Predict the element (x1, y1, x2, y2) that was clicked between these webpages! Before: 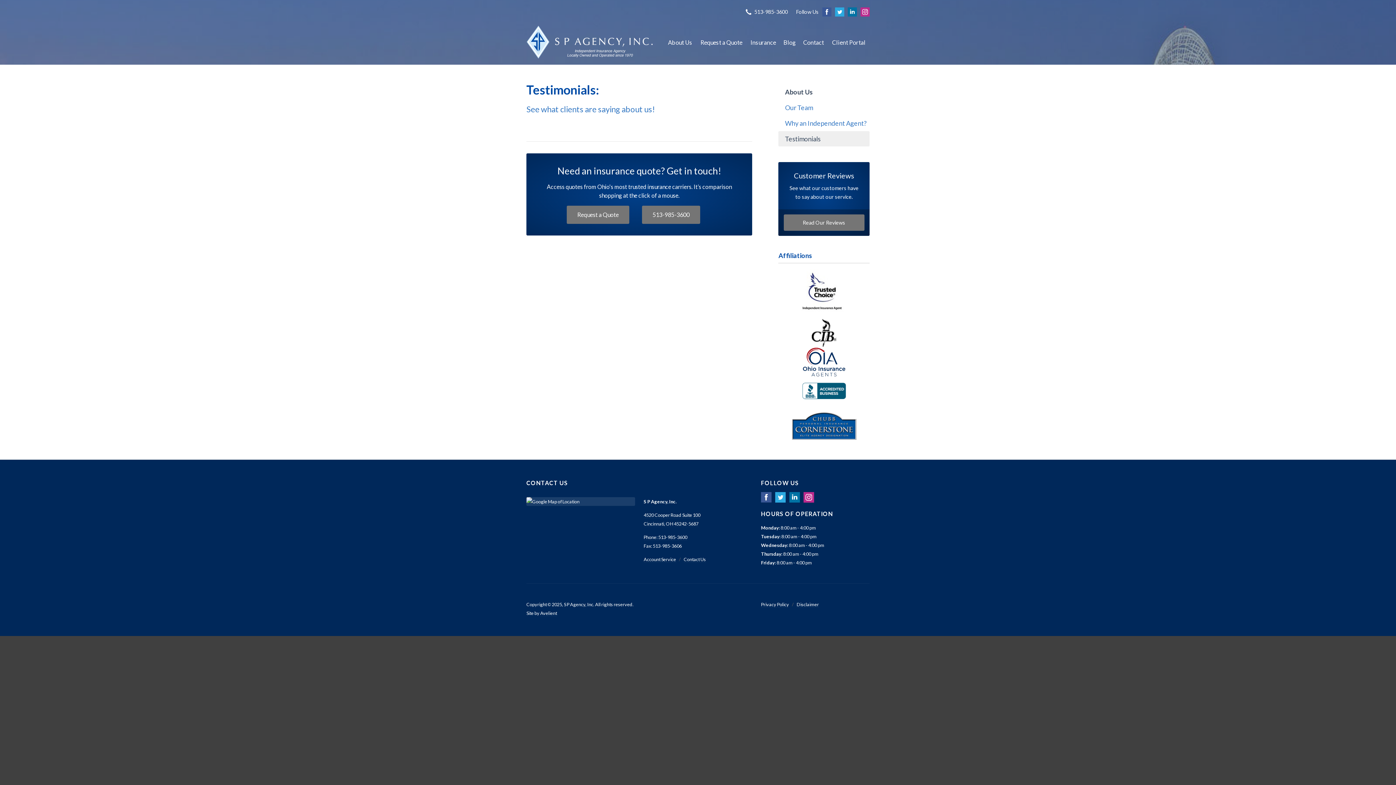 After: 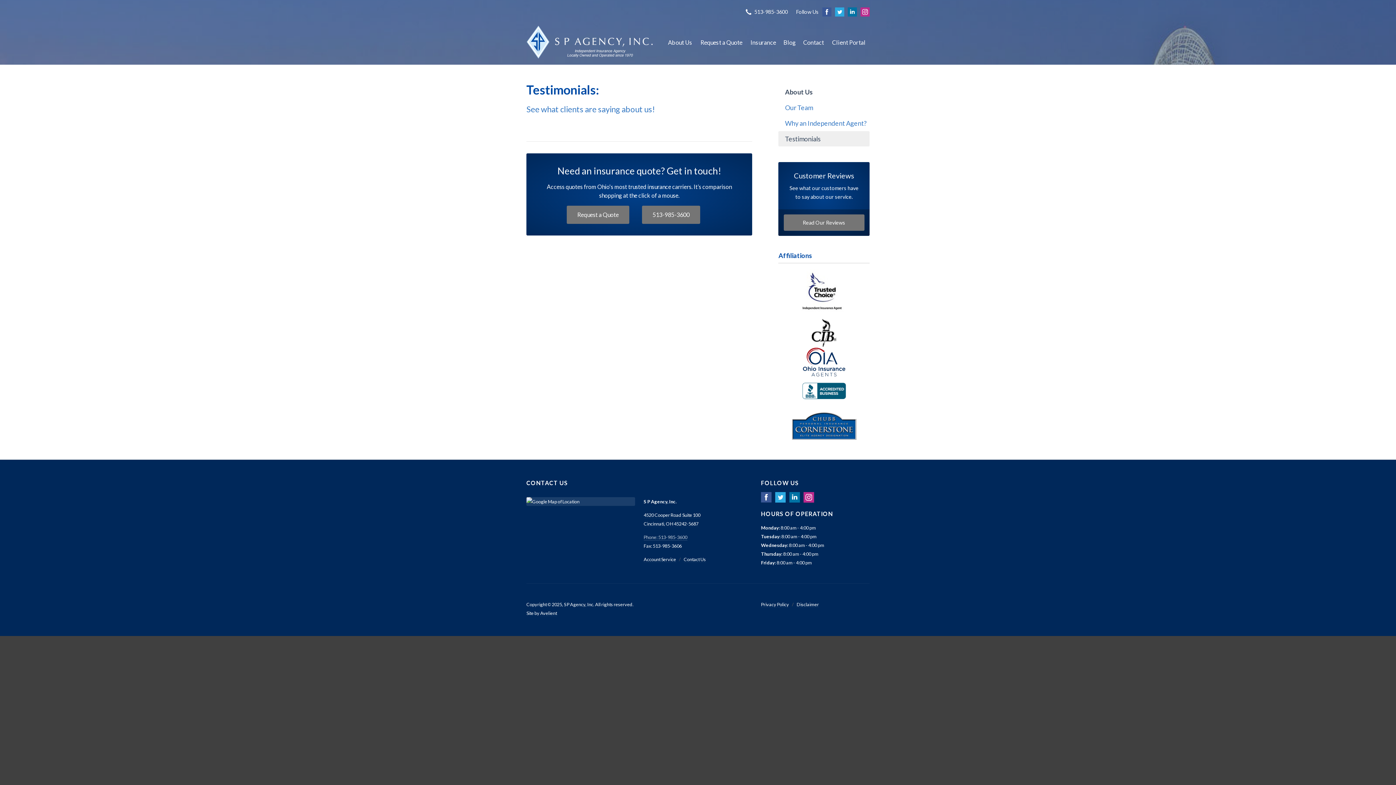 Action: label: Phone: 513-985-3600 bbox: (643, 534, 687, 540)